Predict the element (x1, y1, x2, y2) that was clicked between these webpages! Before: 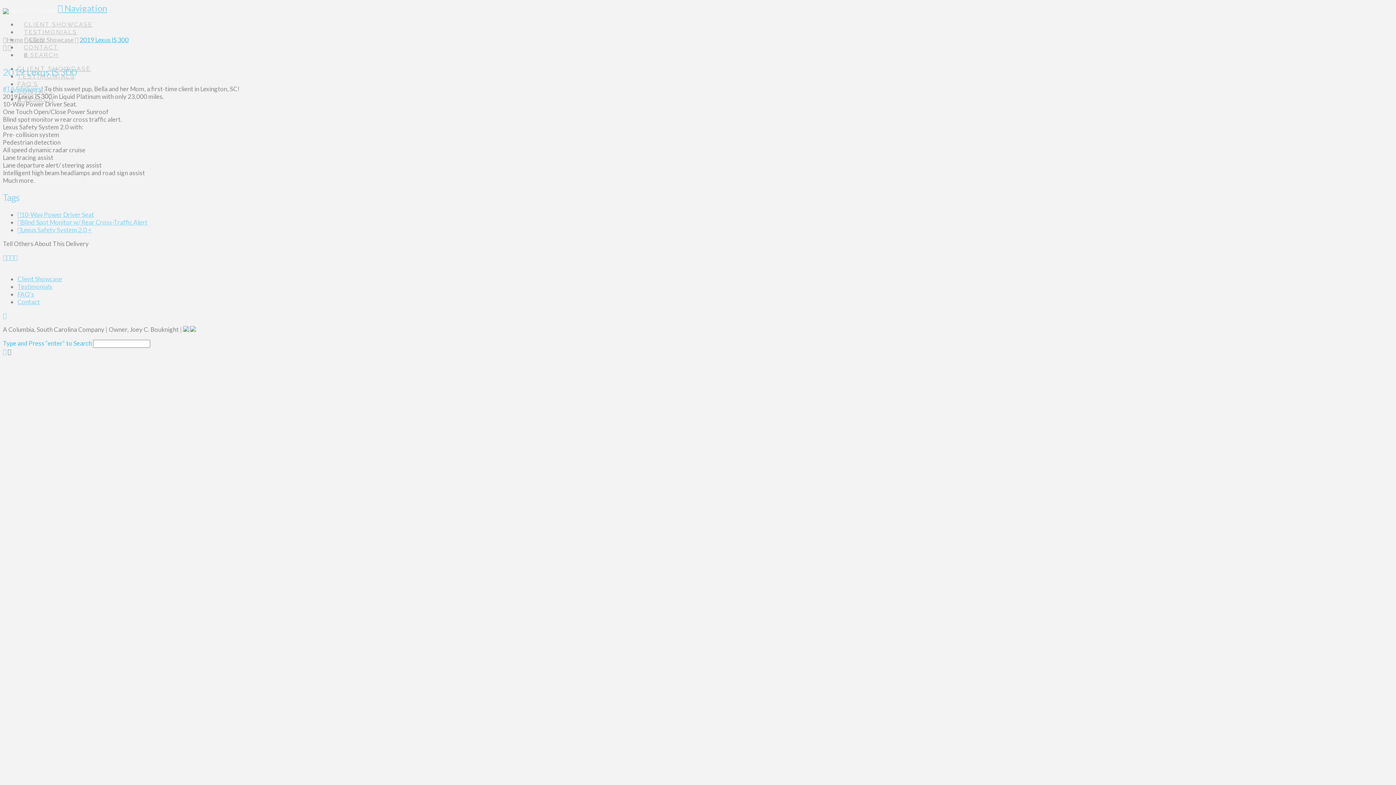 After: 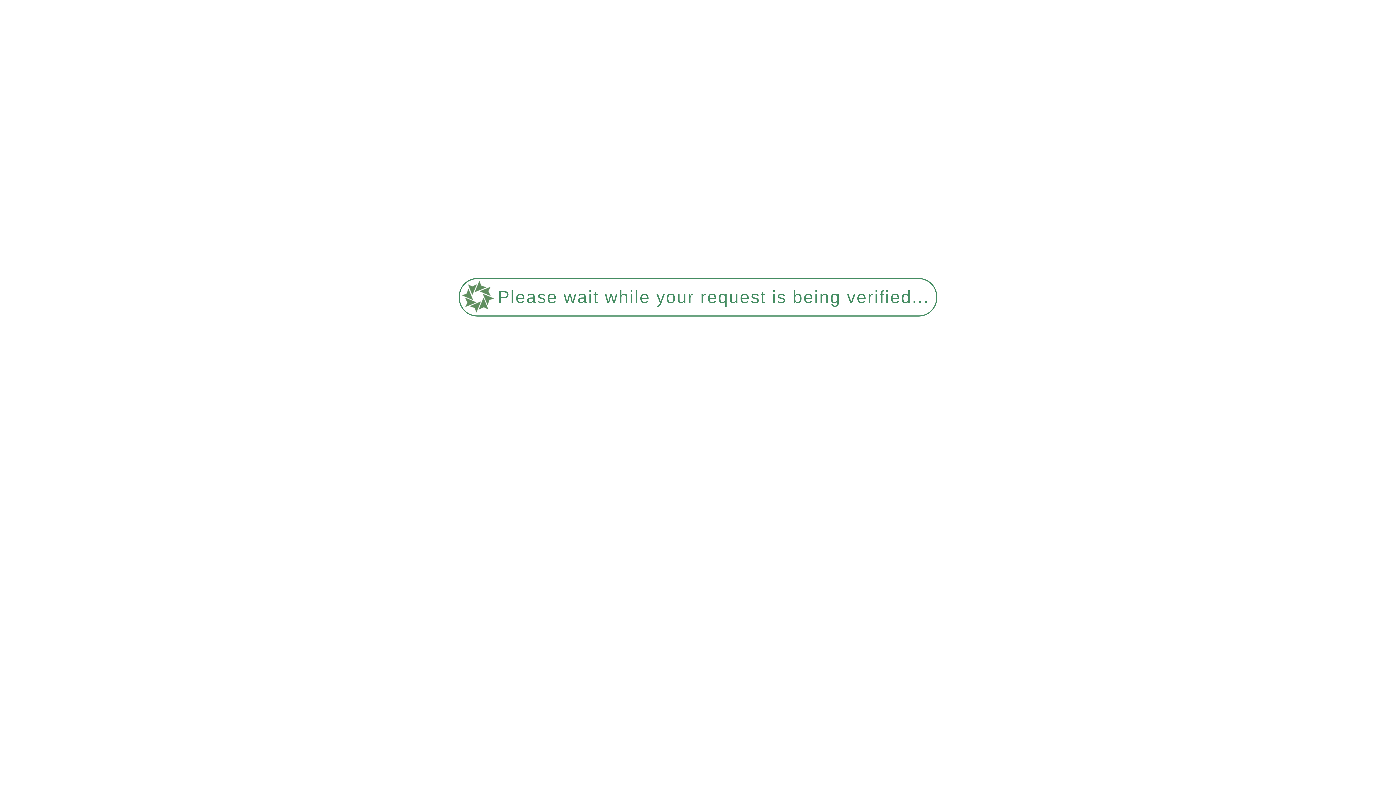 Action: bbox: (7, 43, 11, 51)